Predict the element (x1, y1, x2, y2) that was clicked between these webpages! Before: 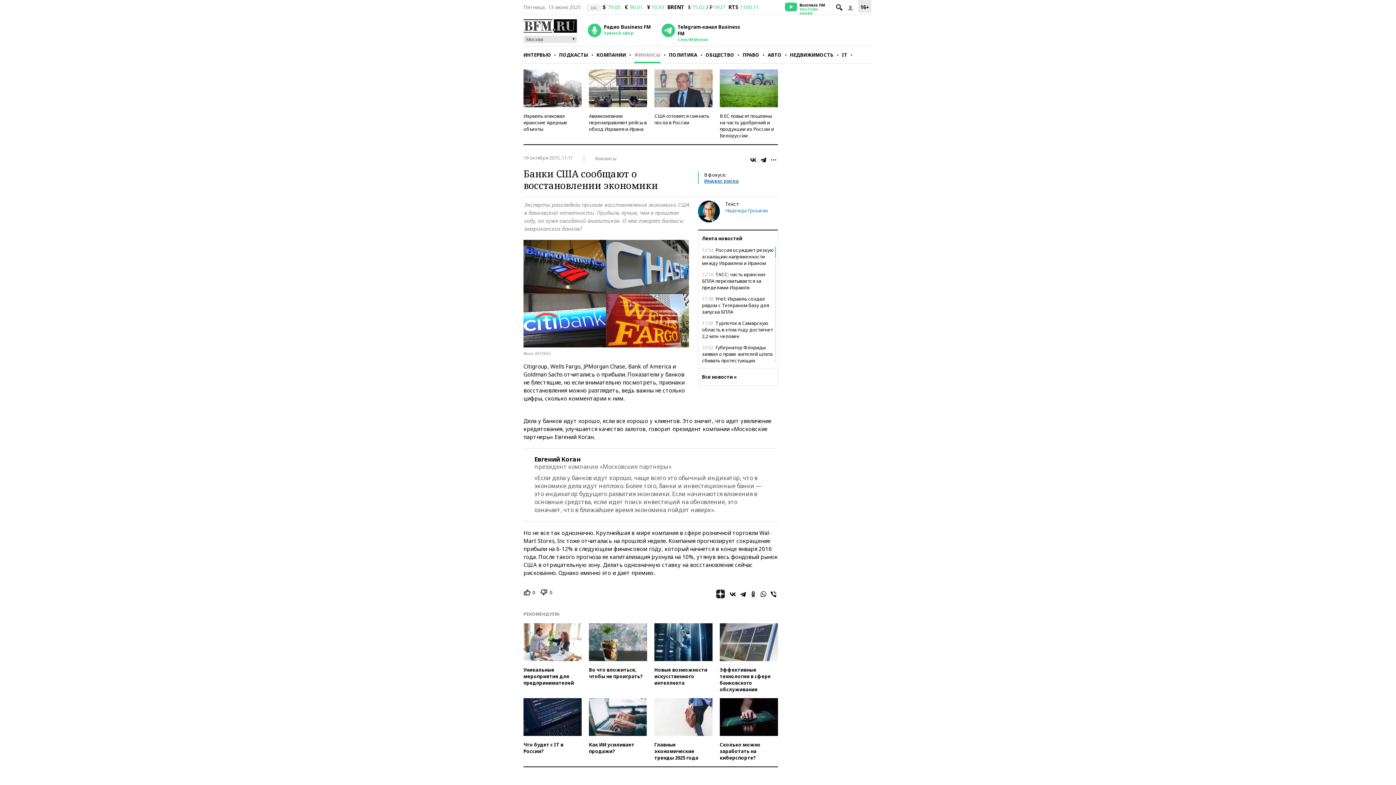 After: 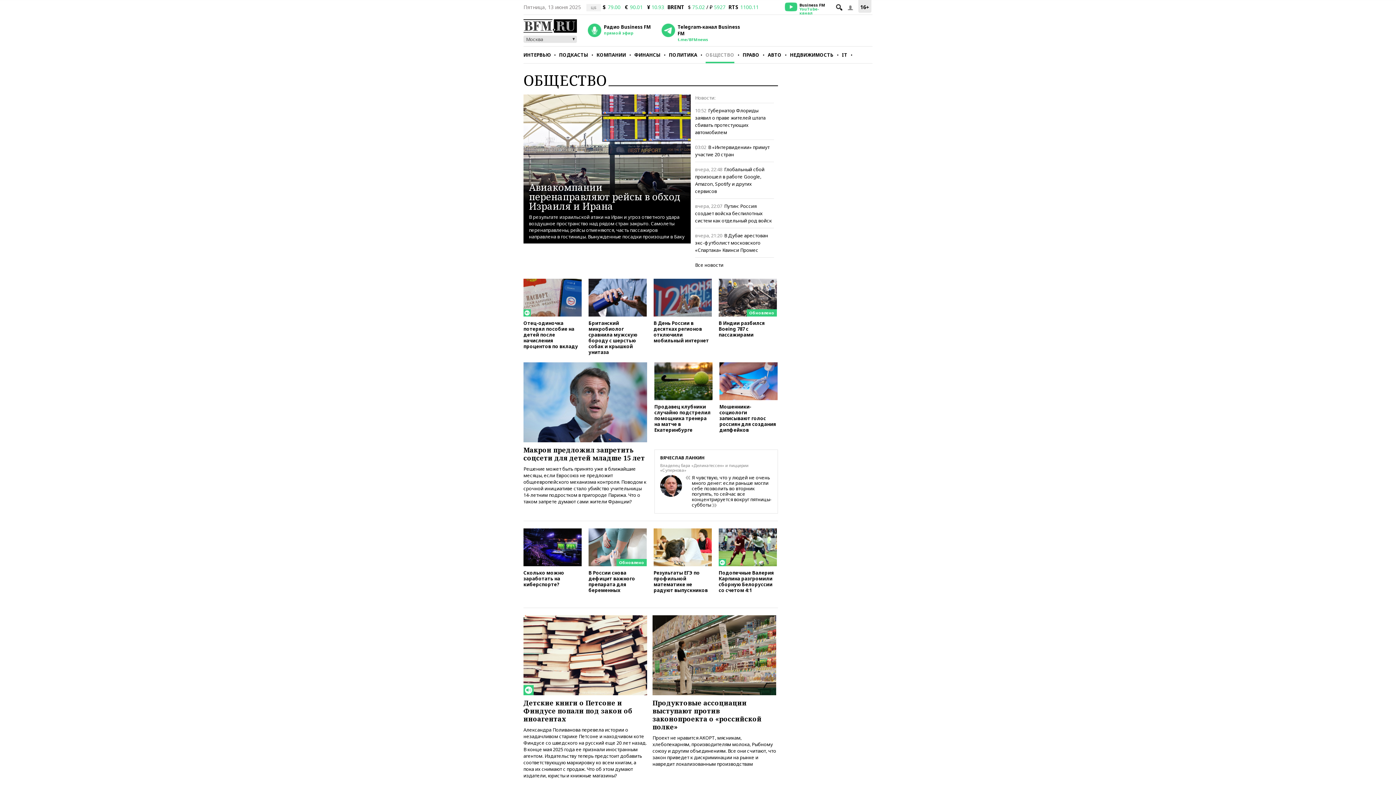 Action: bbox: (705, 46, 734, 63) label: ОБЩЕСТВО